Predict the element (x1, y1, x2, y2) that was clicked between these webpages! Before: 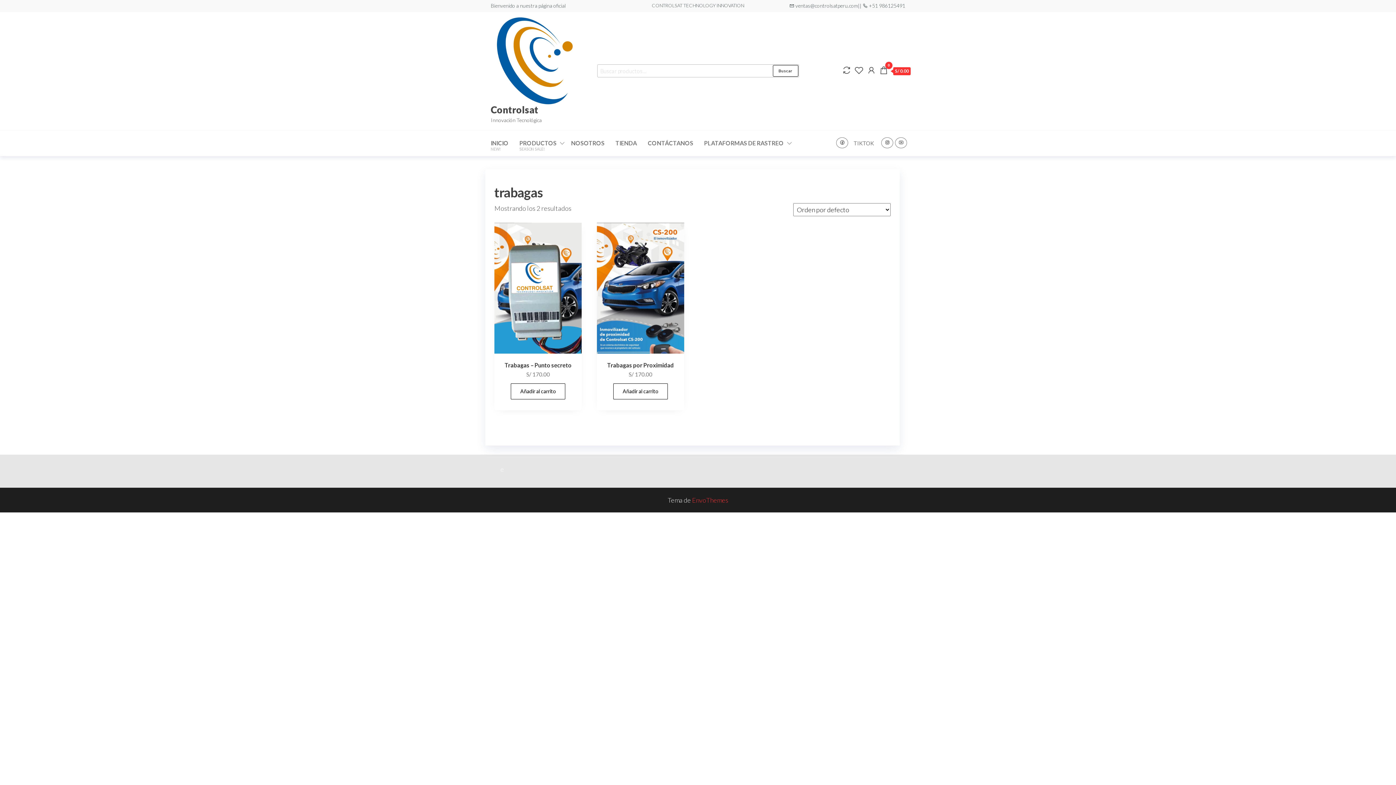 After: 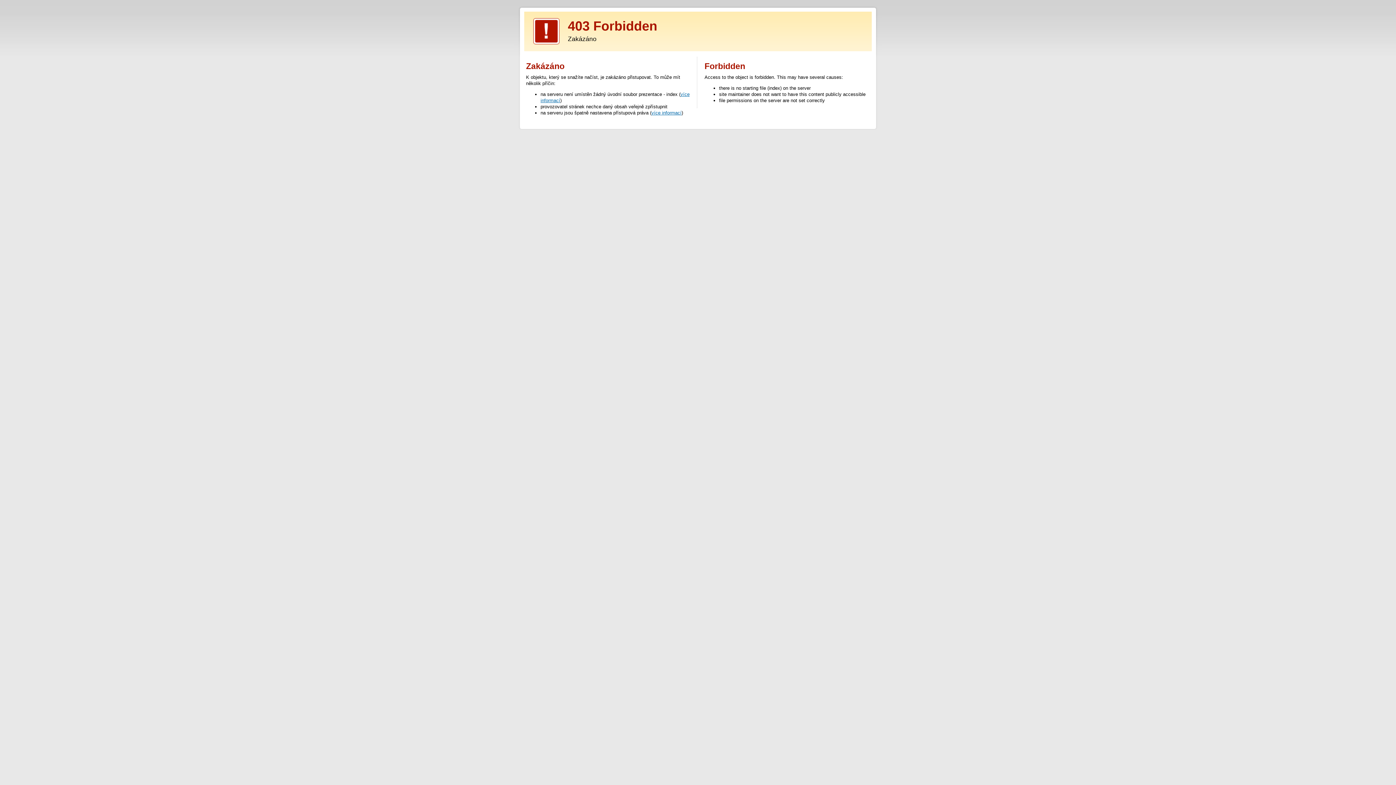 Action: label: EnvoThemes bbox: (692, 496, 728, 504)